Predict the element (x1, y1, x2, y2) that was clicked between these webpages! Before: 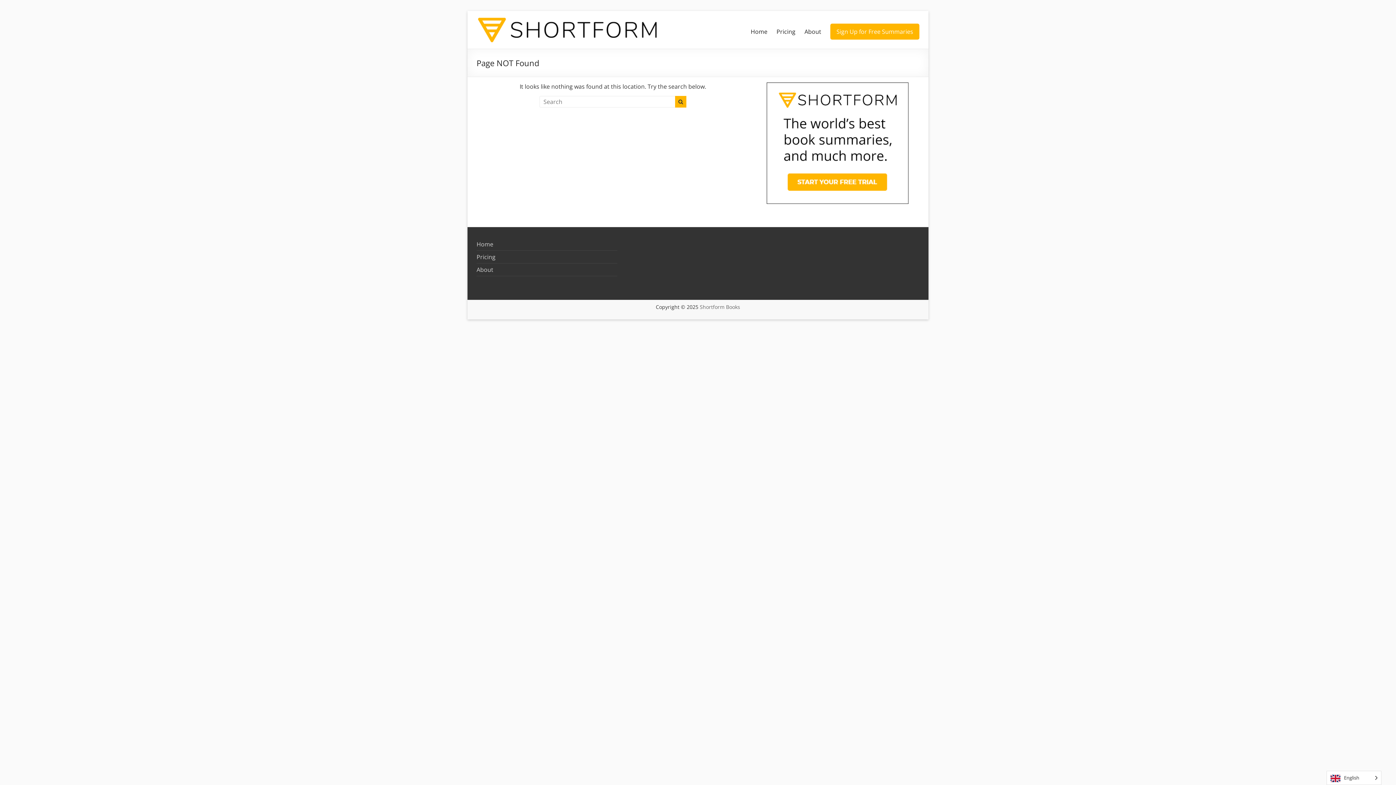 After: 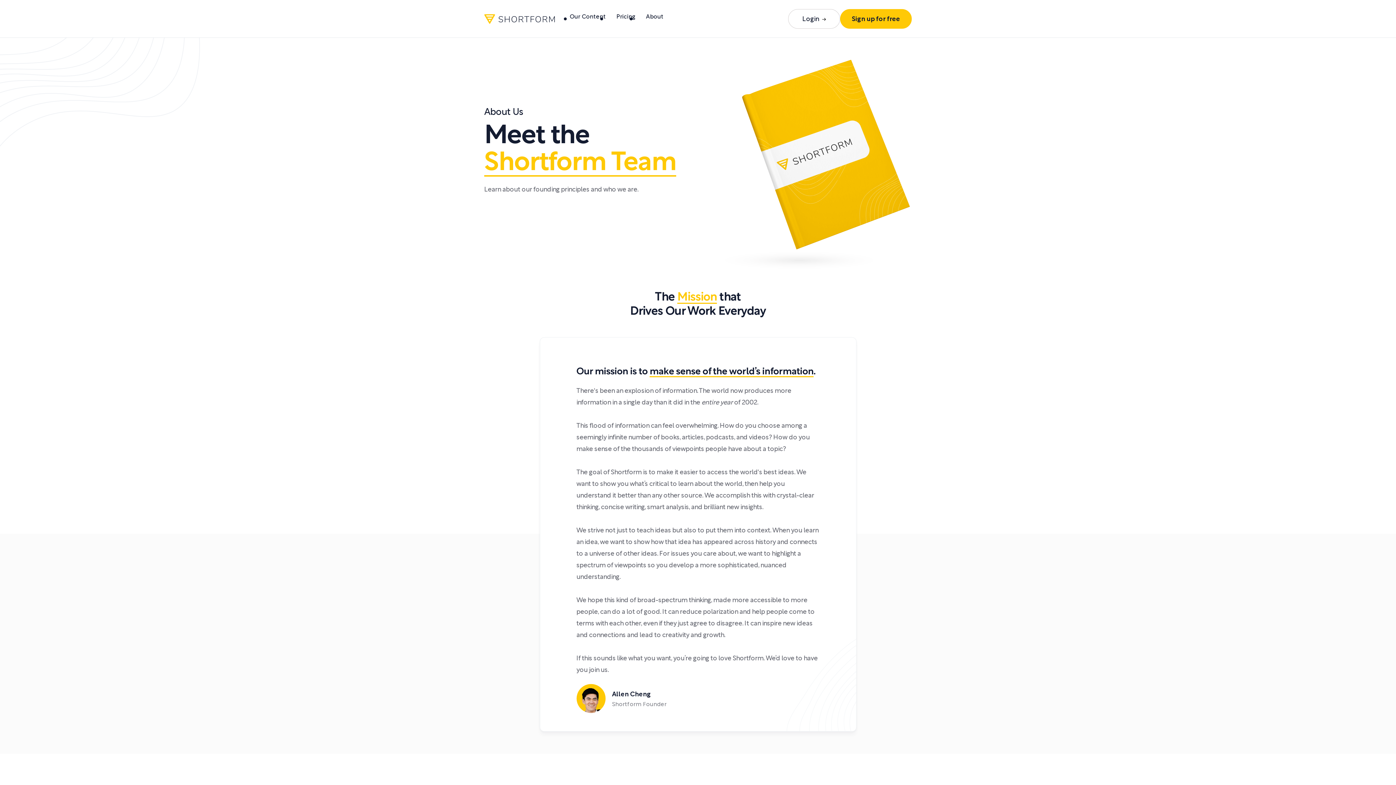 Action: bbox: (804, 26, 821, 37) label: About